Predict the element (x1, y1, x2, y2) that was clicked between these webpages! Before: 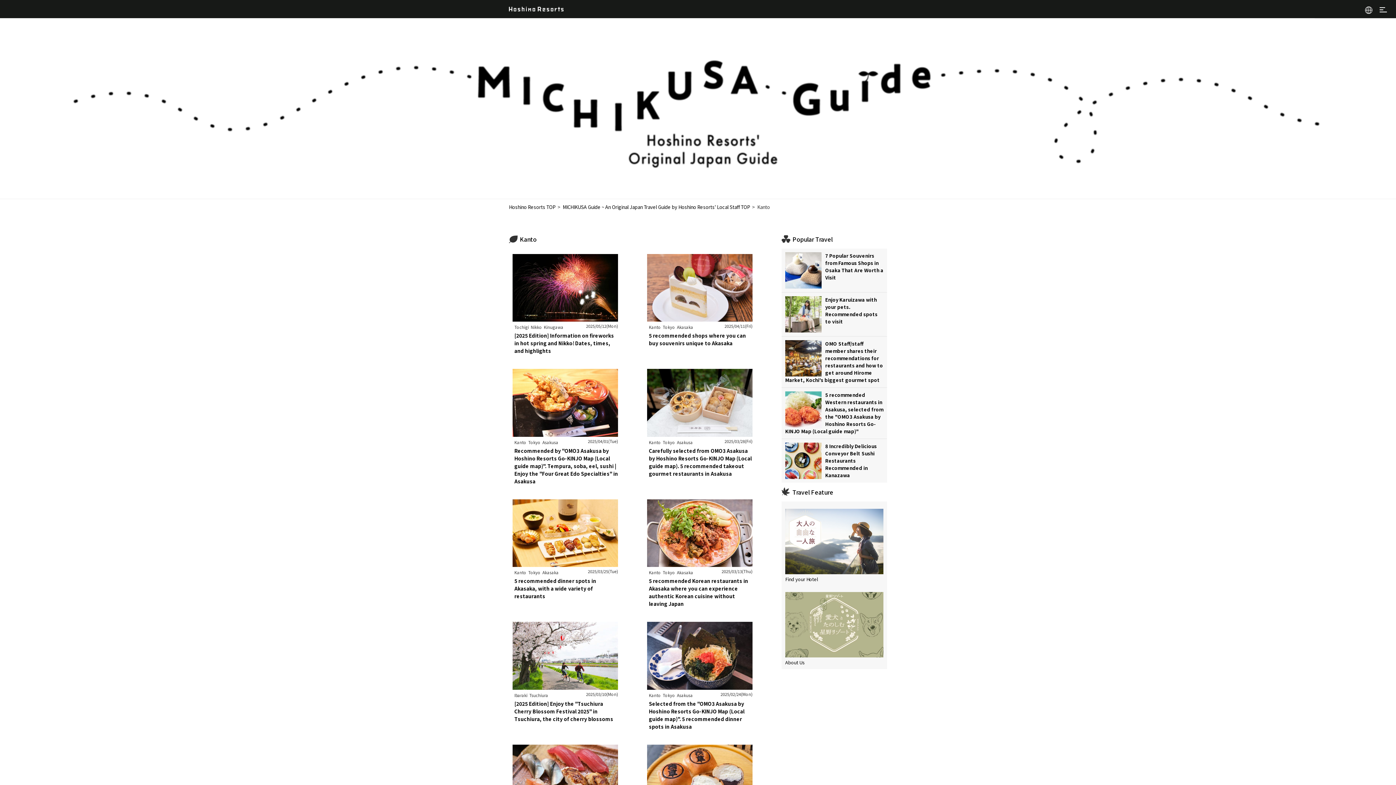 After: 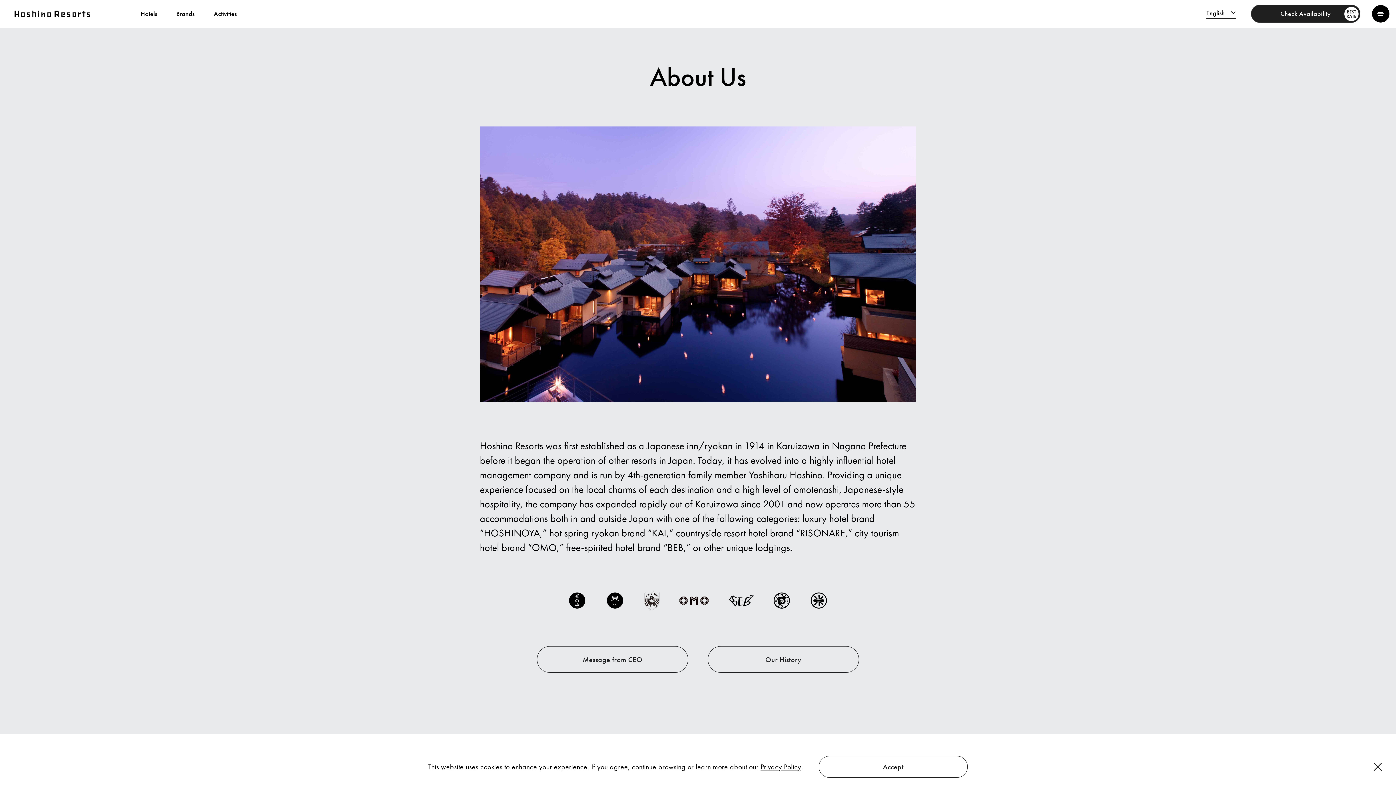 Action: bbox: (785, 652, 883, 666) label: 
About Us